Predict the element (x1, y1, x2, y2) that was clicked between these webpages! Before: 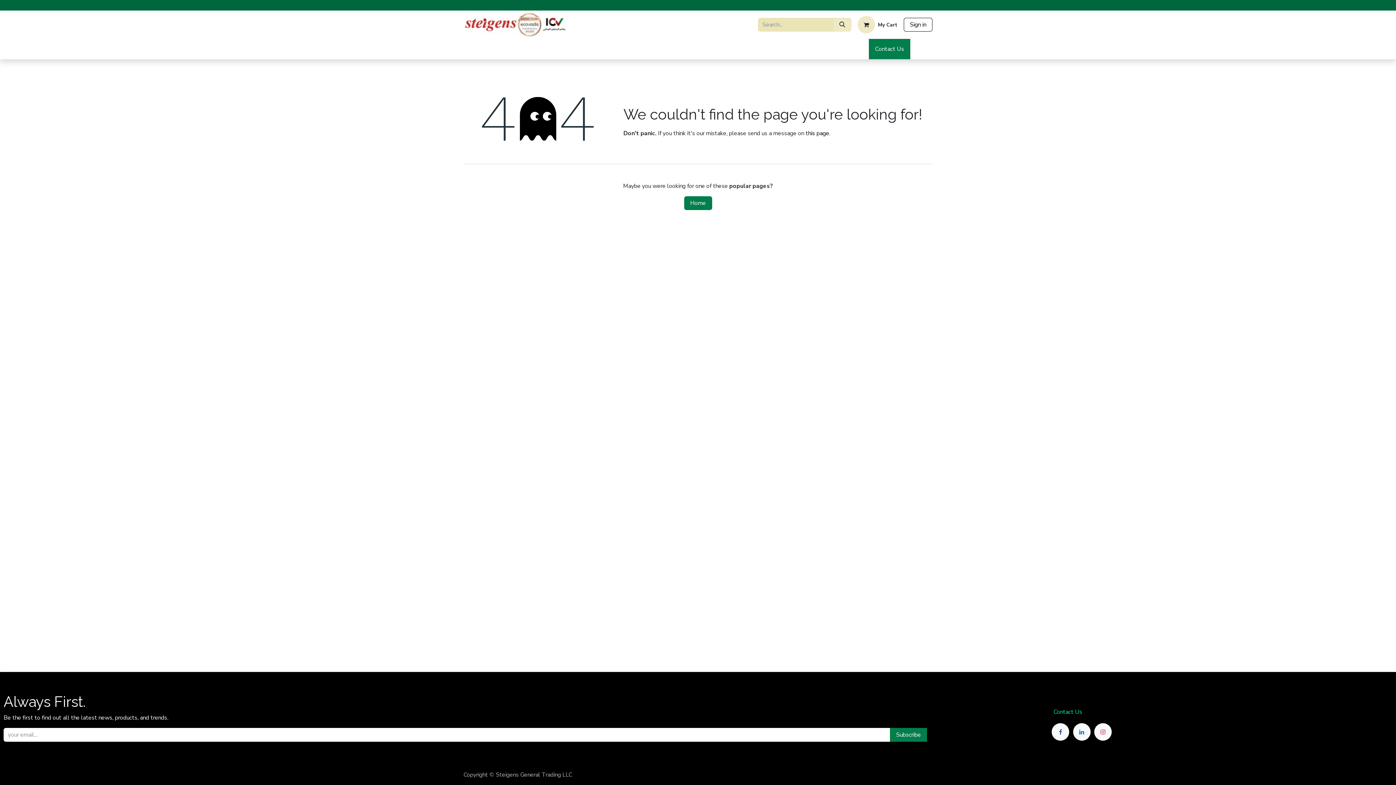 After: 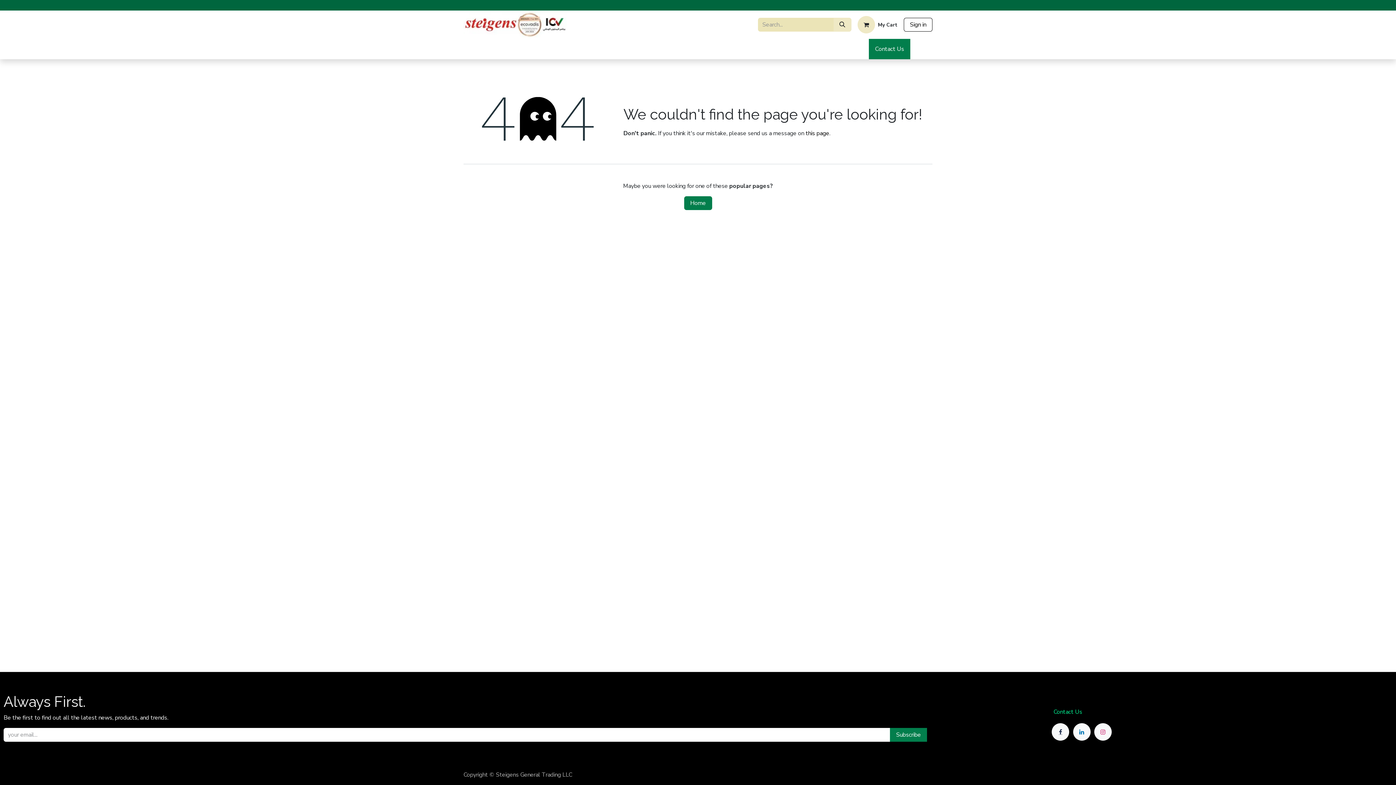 Action: bbox: (1052, 723, 1069, 741) label: Facebook